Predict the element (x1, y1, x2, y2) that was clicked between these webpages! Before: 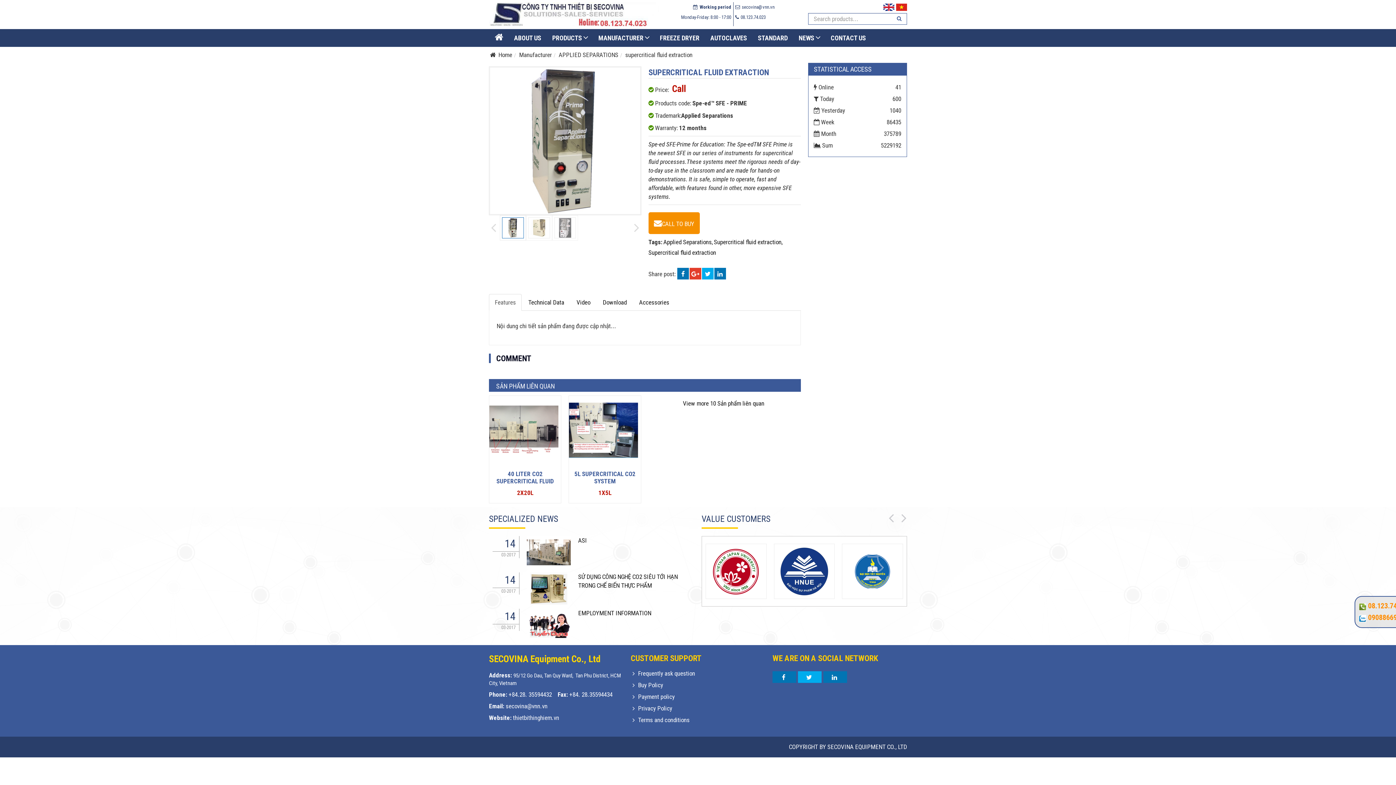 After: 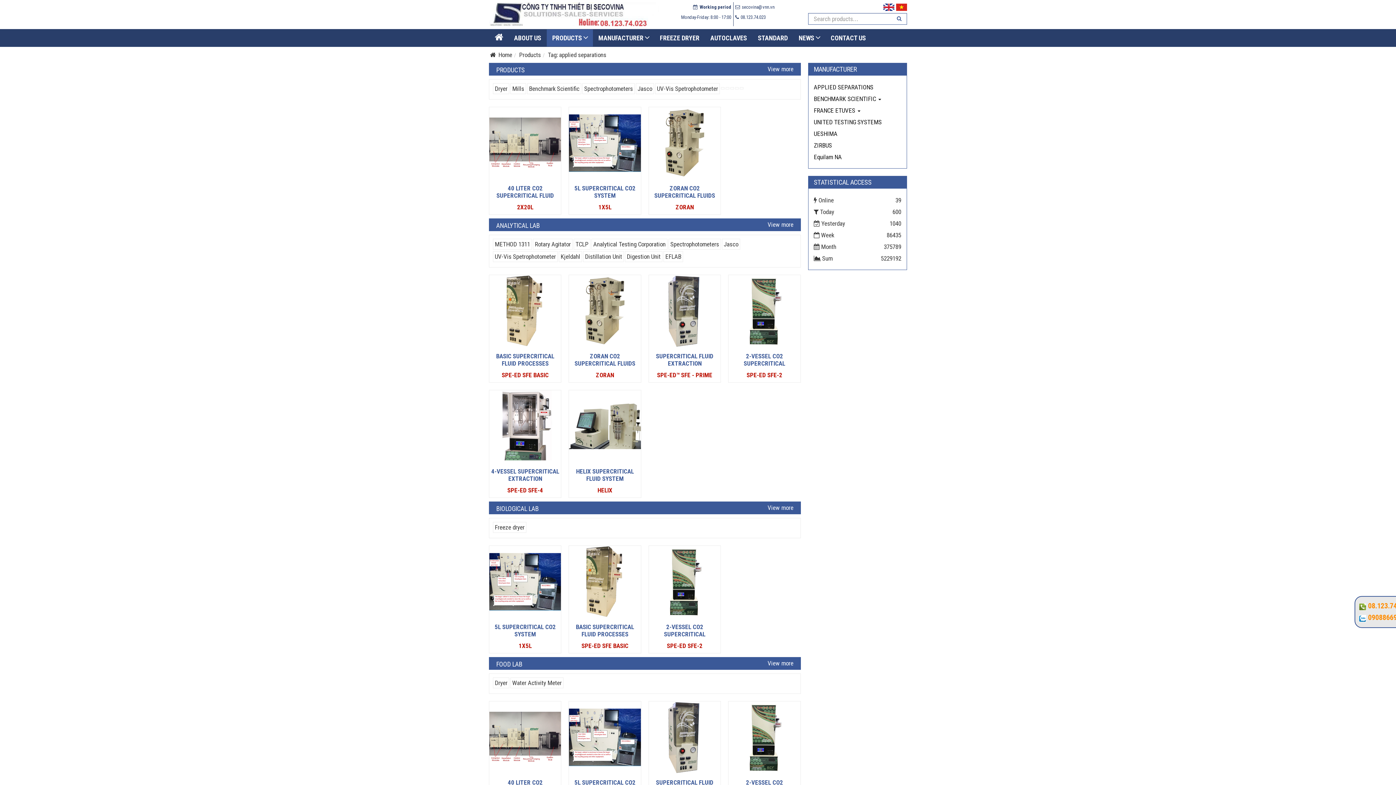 Action: label: Applied Separations bbox: (663, 238, 713, 245)